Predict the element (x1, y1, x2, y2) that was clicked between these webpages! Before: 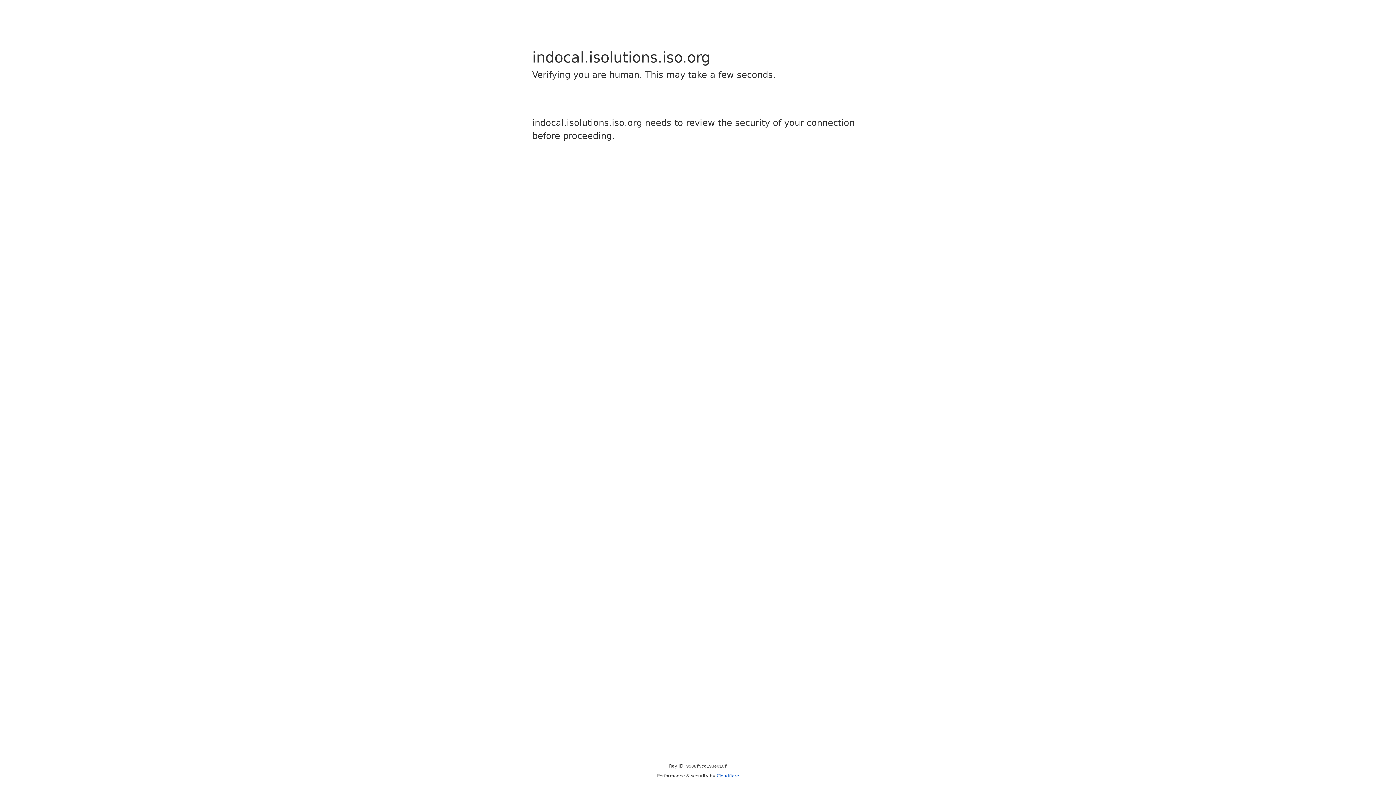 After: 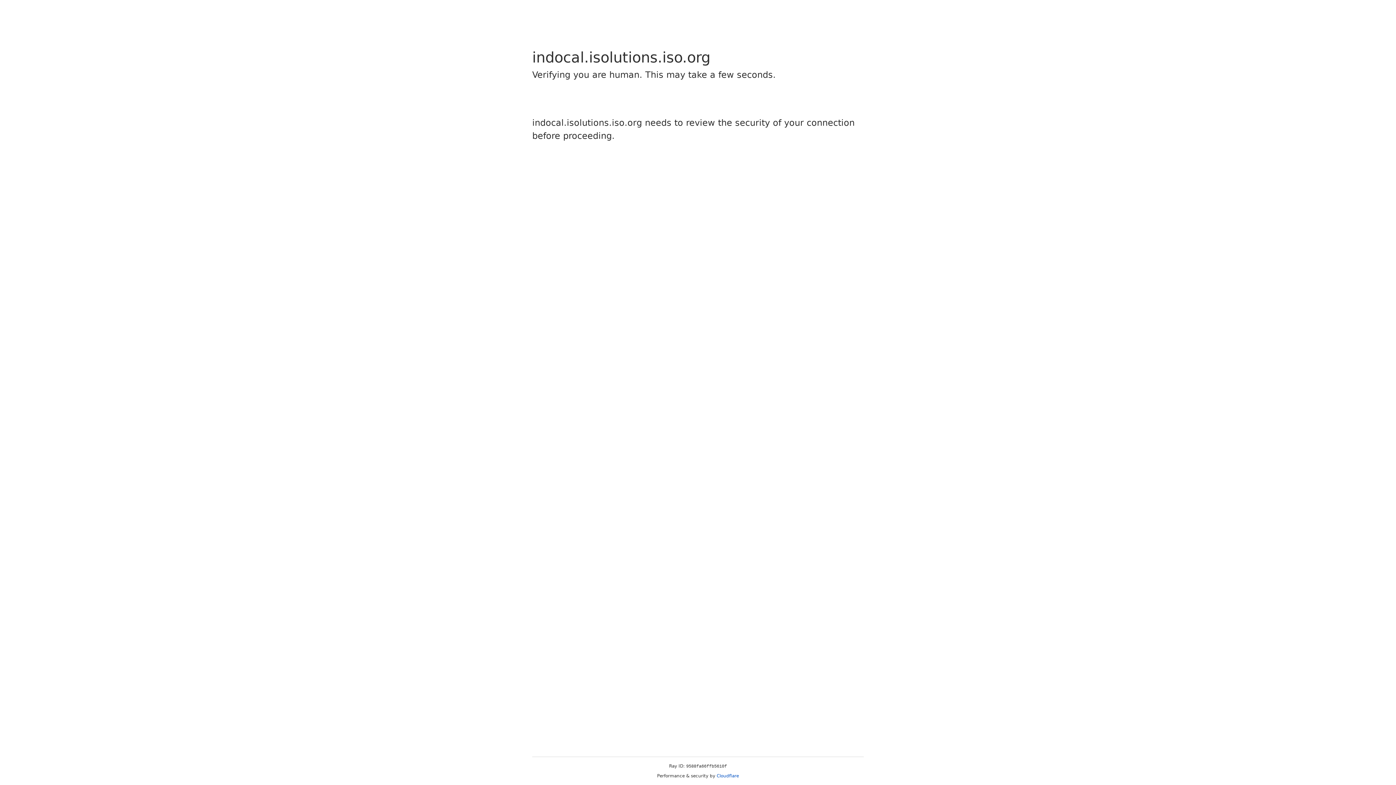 Action: label: Cloudflare bbox: (716, 773, 739, 778)